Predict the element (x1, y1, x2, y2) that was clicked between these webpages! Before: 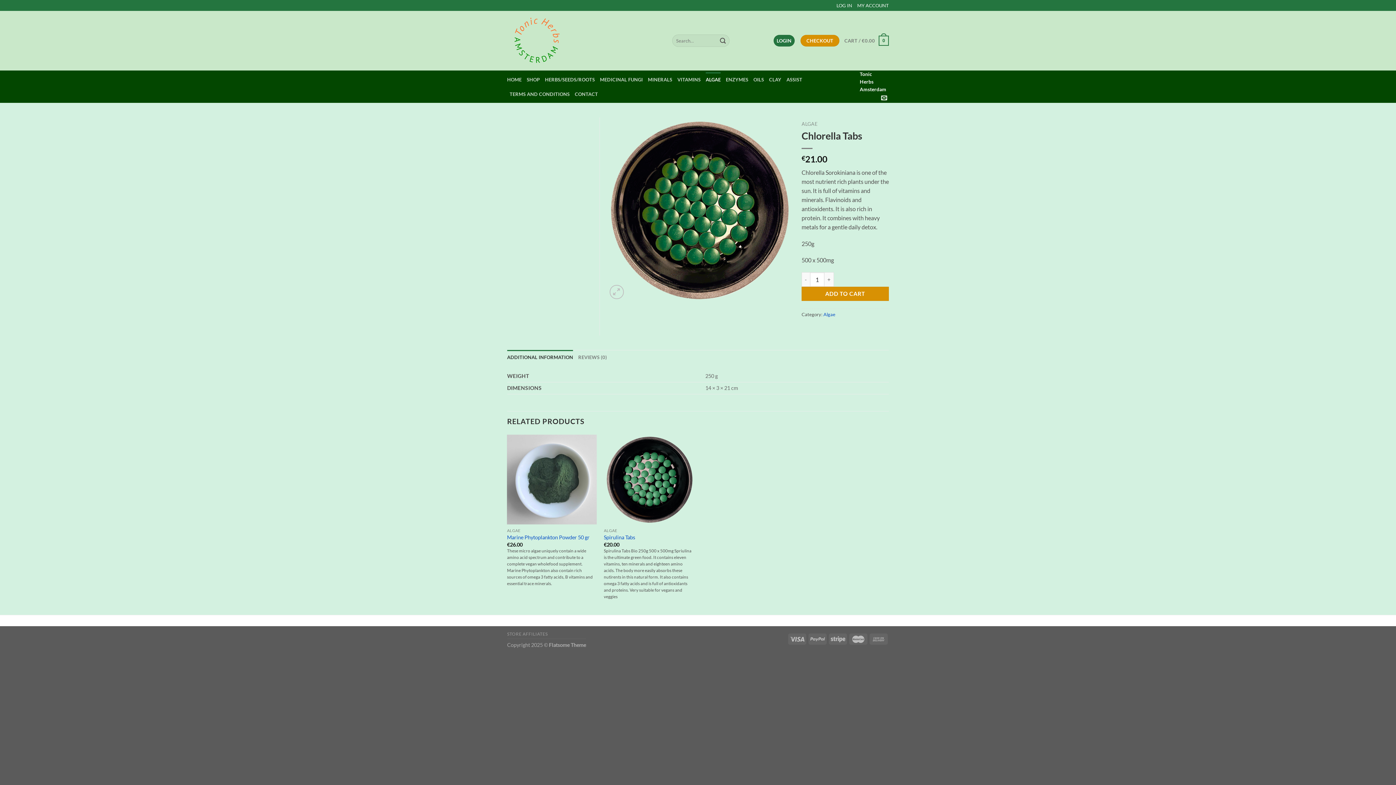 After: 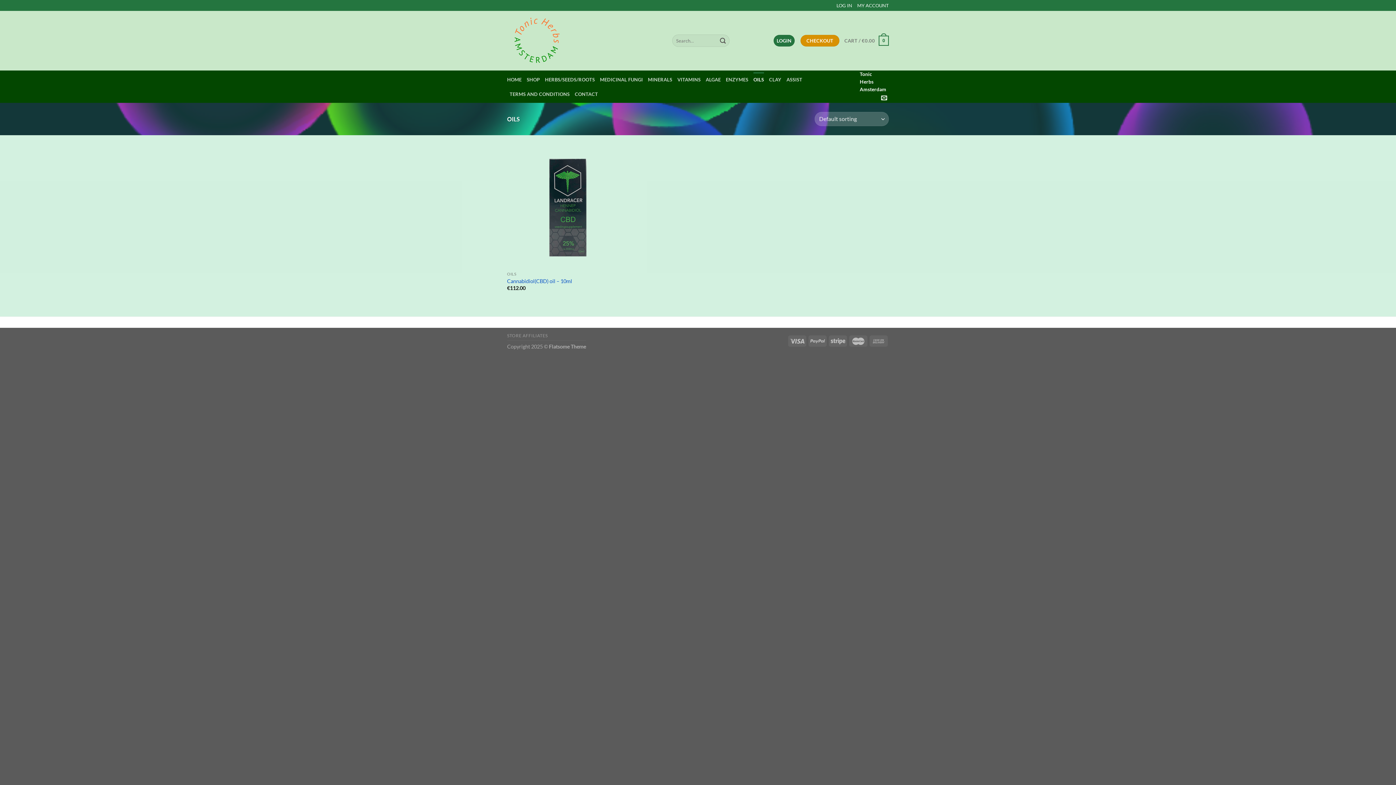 Action: label: OILS bbox: (753, 72, 764, 86)